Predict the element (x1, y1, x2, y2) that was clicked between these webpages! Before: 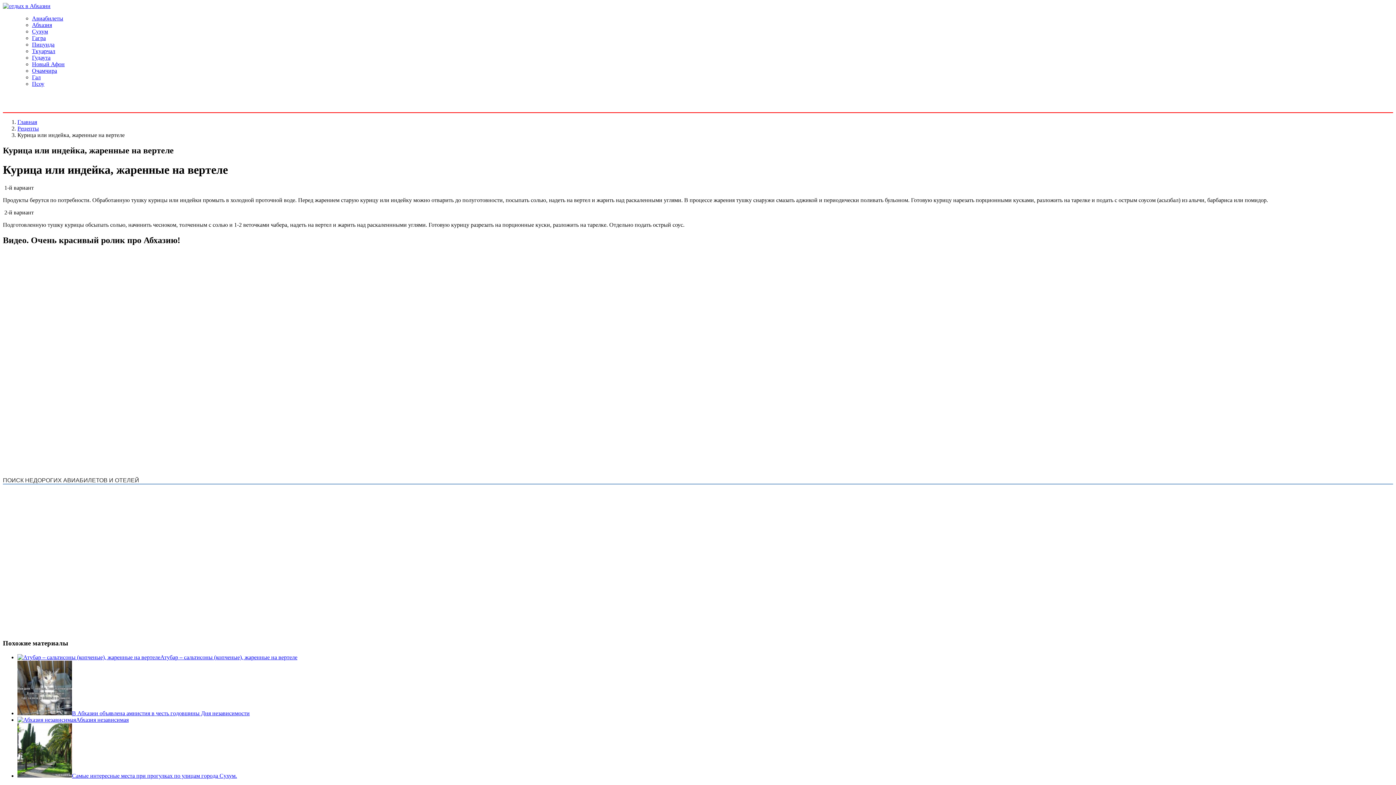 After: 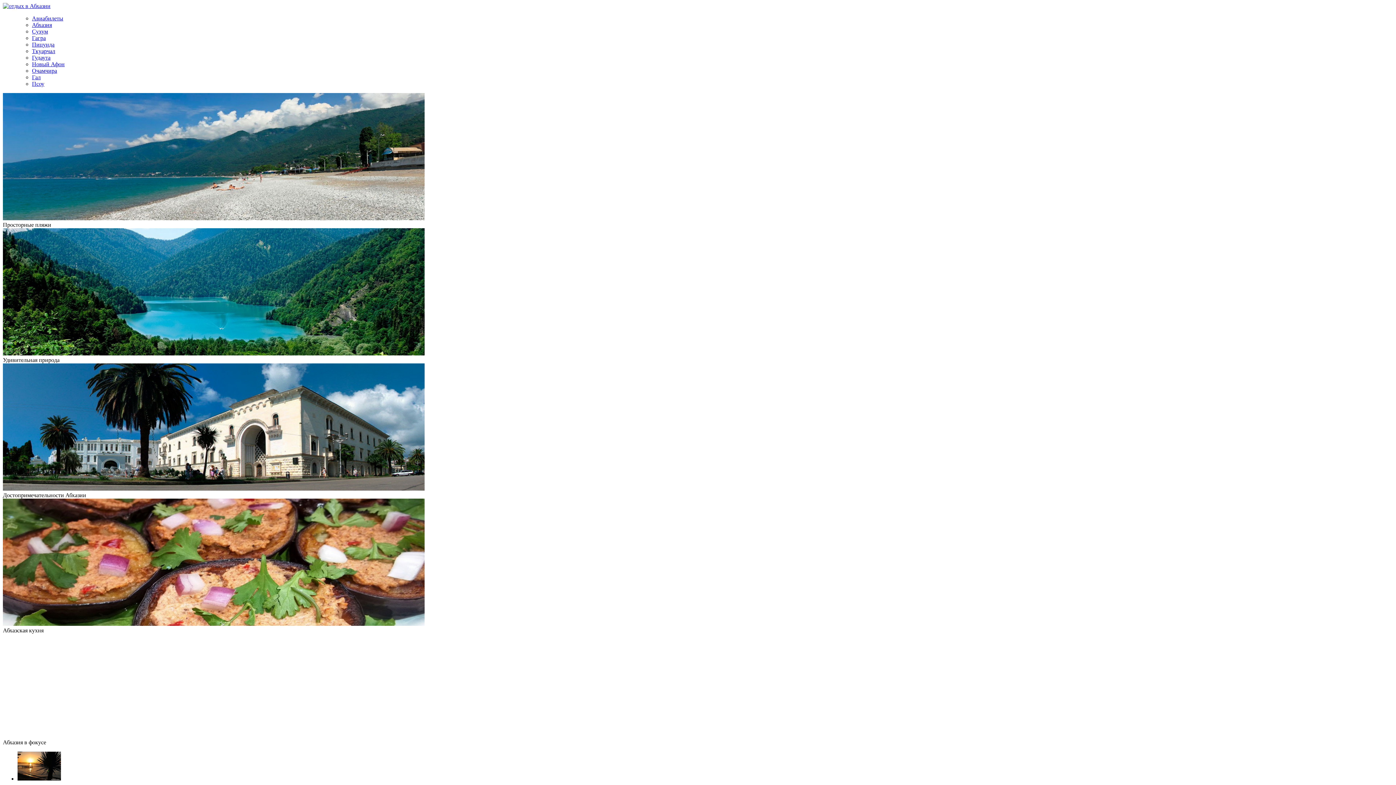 Action: bbox: (17, 118, 37, 125) label: Главная